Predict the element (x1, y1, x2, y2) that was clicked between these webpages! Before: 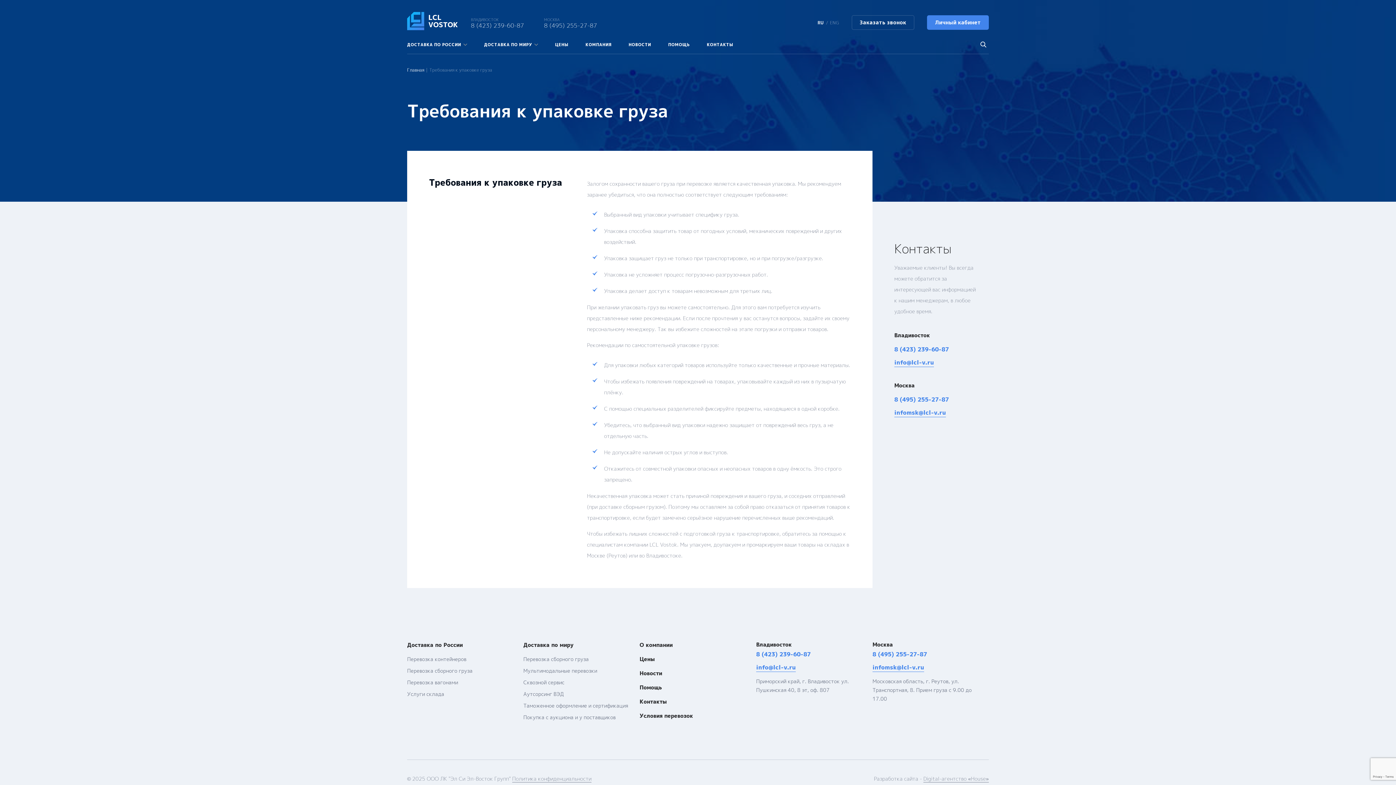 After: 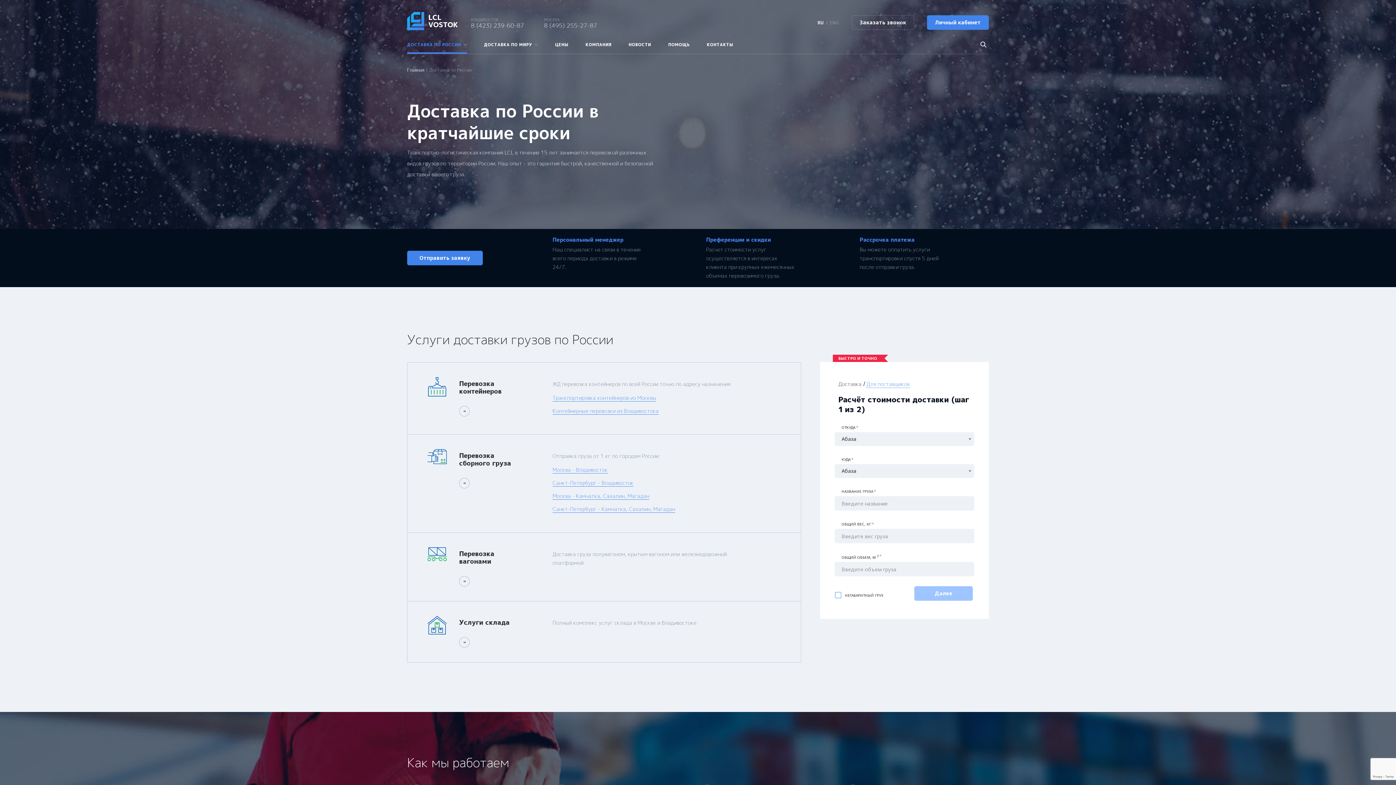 Action: label: ДОСТАВКА ПО РОССИИ bbox: (407, 37, 461, 52)